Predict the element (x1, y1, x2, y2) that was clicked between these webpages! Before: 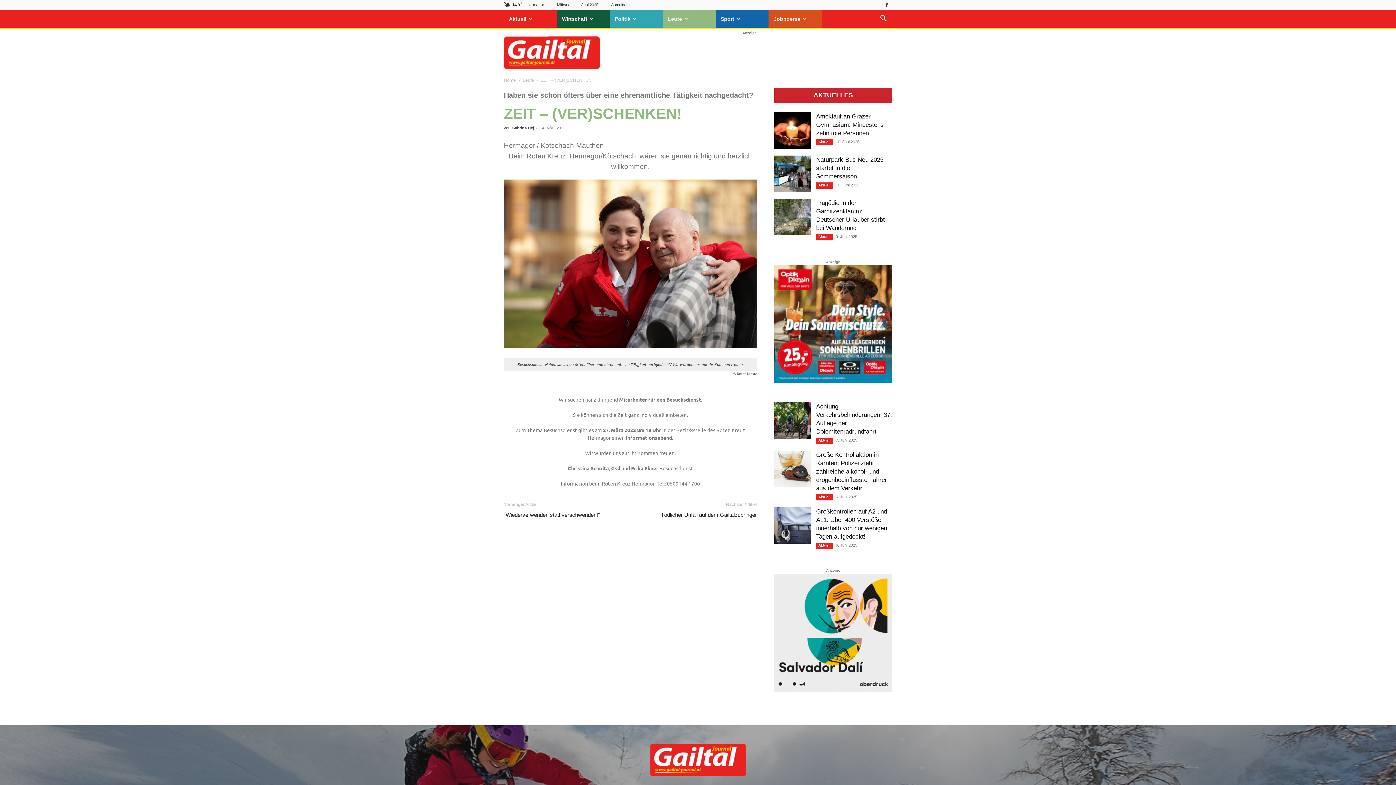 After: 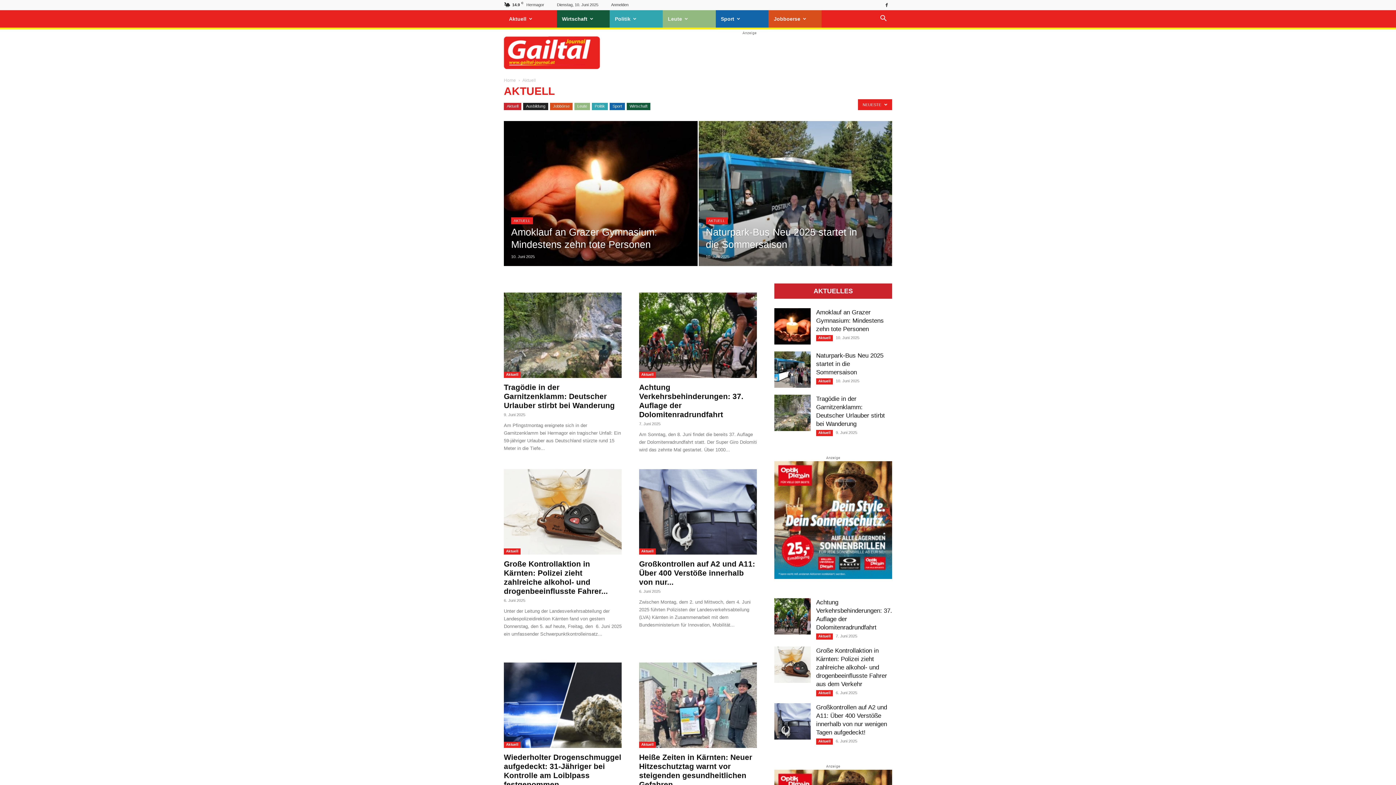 Action: label: Aktuell bbox: (816, 542, 833, 549)